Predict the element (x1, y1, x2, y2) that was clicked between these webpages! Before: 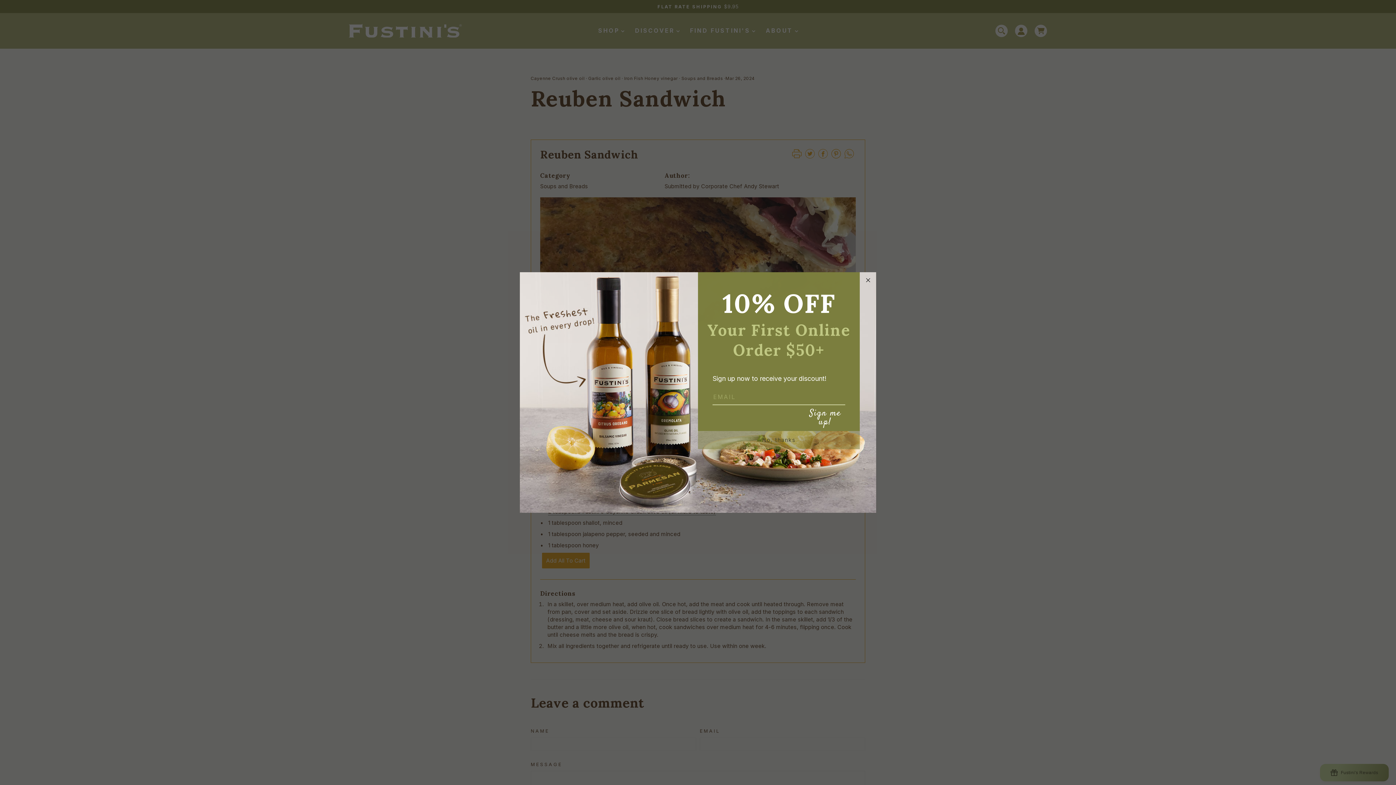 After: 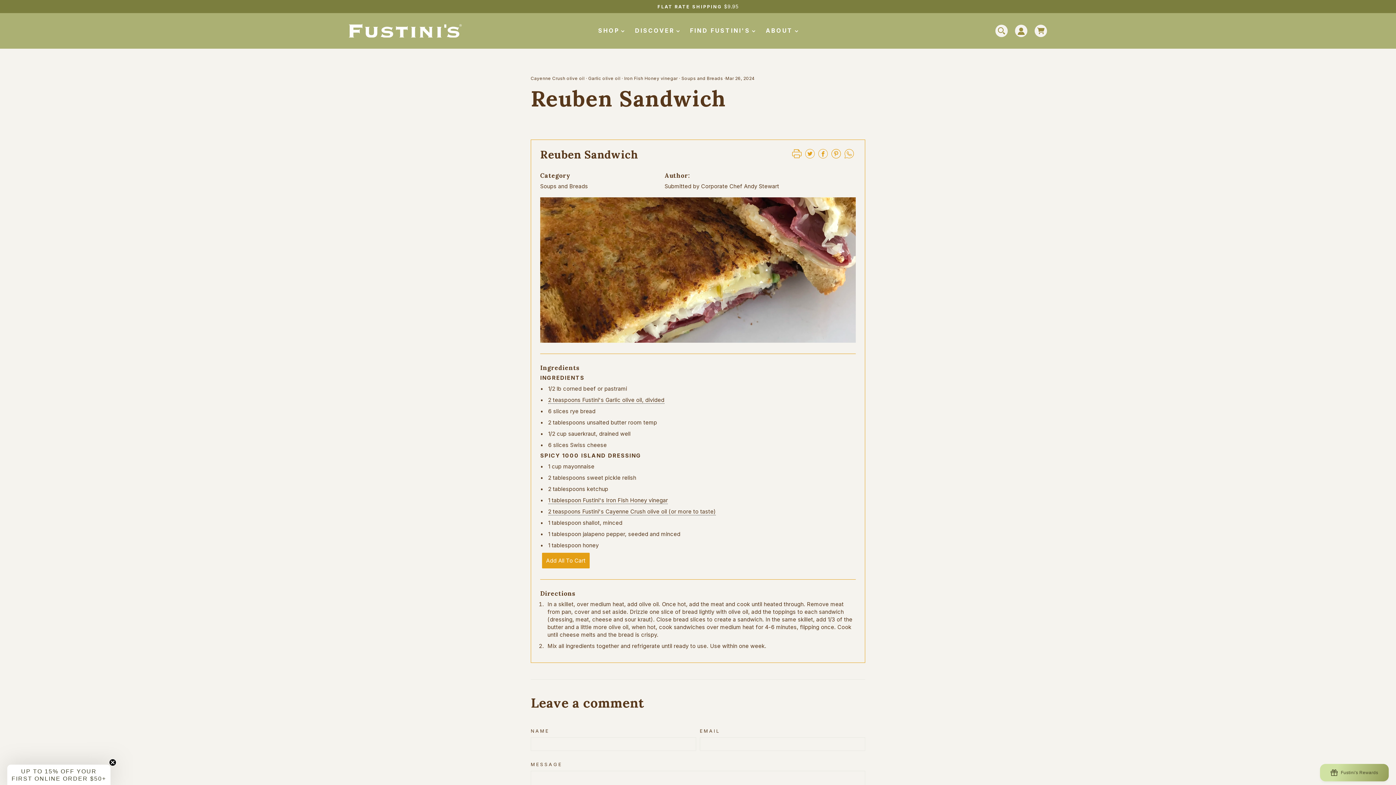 Action: bbox: (864, 276, 872, 284) label: Close dialog